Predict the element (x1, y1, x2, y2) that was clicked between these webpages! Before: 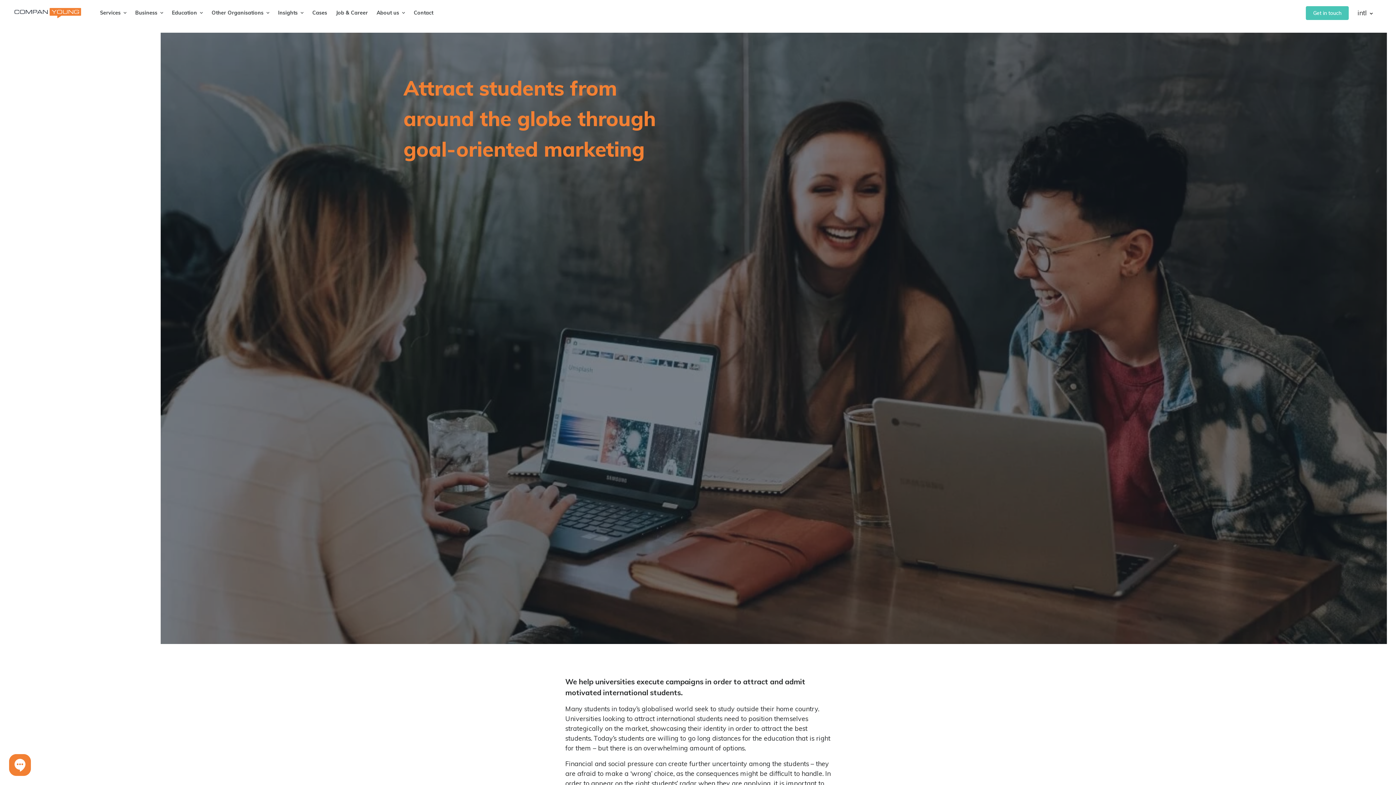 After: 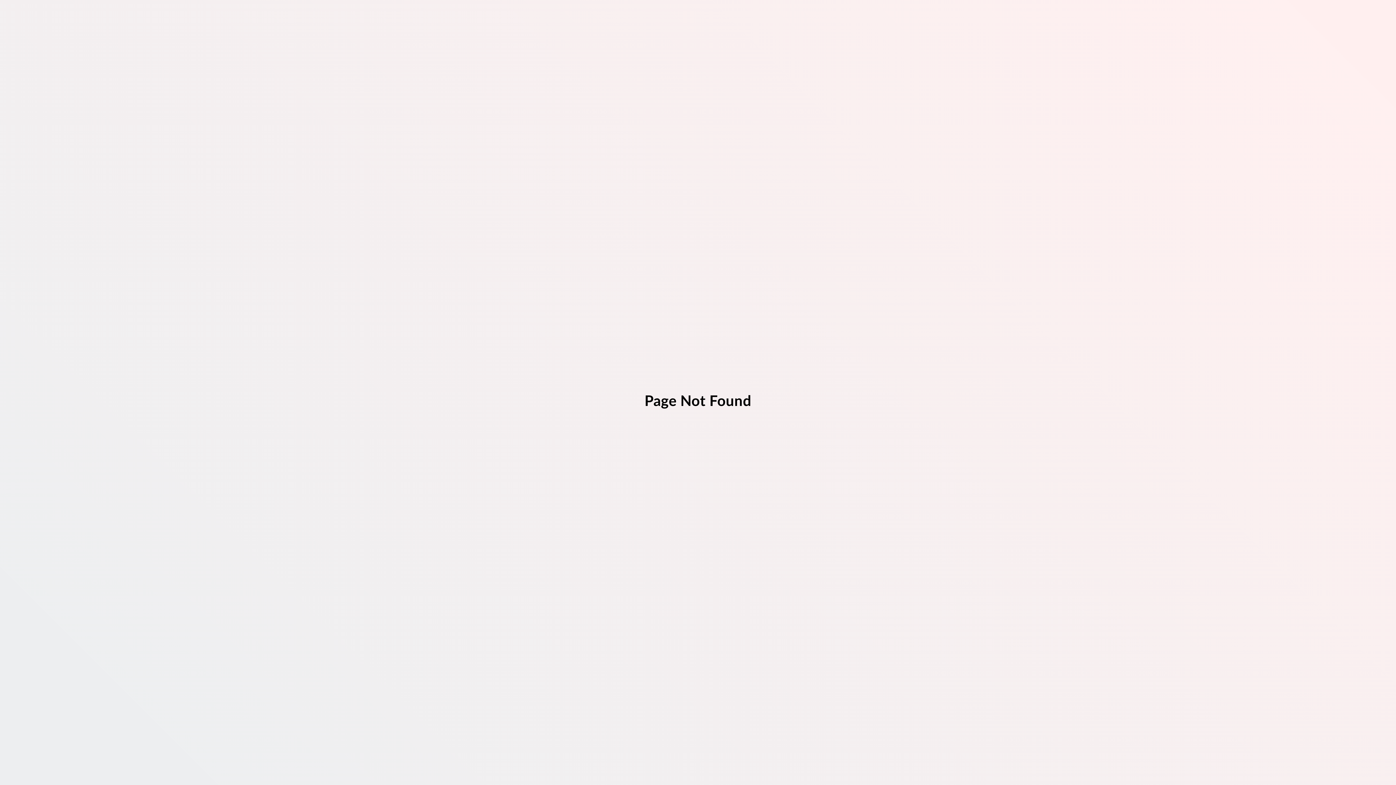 Action: label: Get in touch bbox: (1306, 6, 1349, 19)